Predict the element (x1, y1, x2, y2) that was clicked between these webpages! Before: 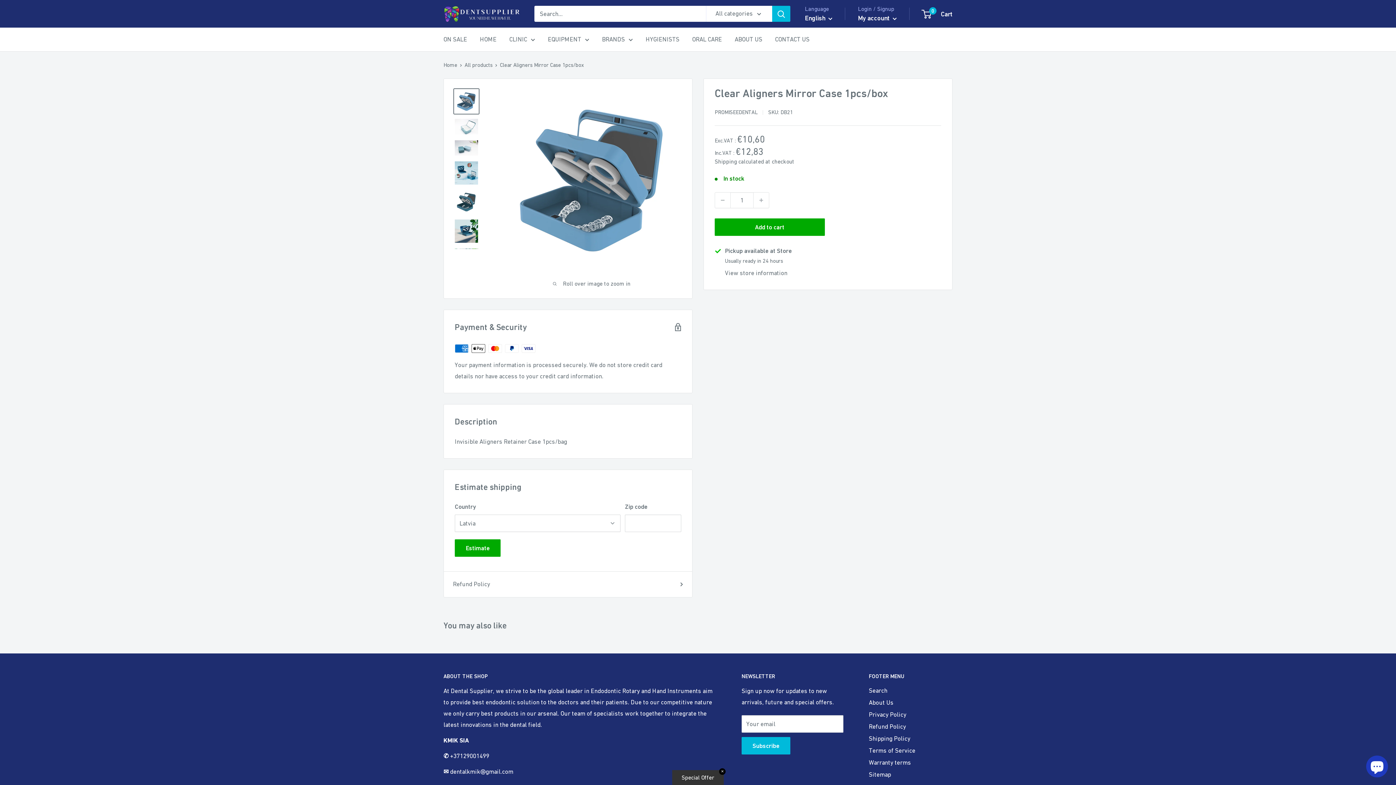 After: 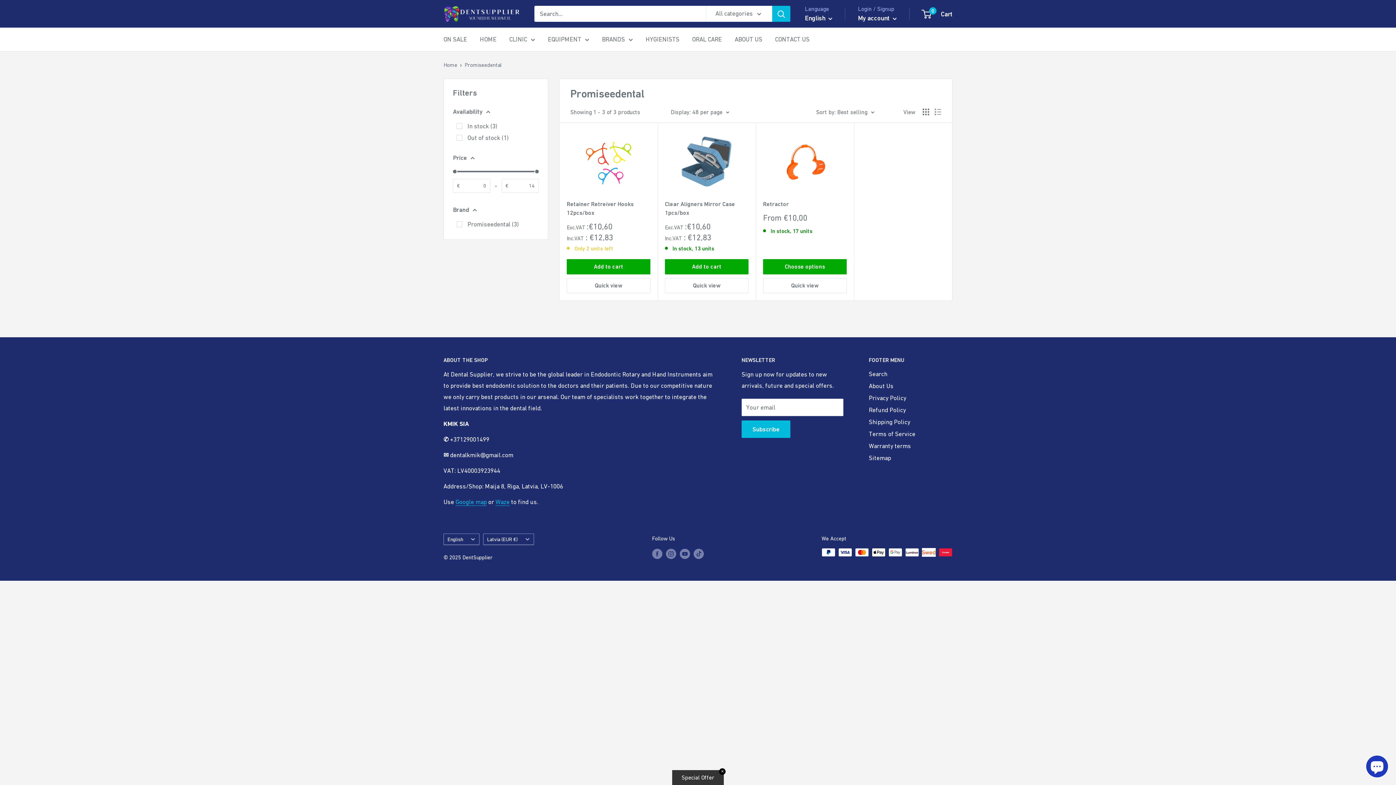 Action: label: PROMISEEDENTAL bbox: (714, 109, 757, 115)